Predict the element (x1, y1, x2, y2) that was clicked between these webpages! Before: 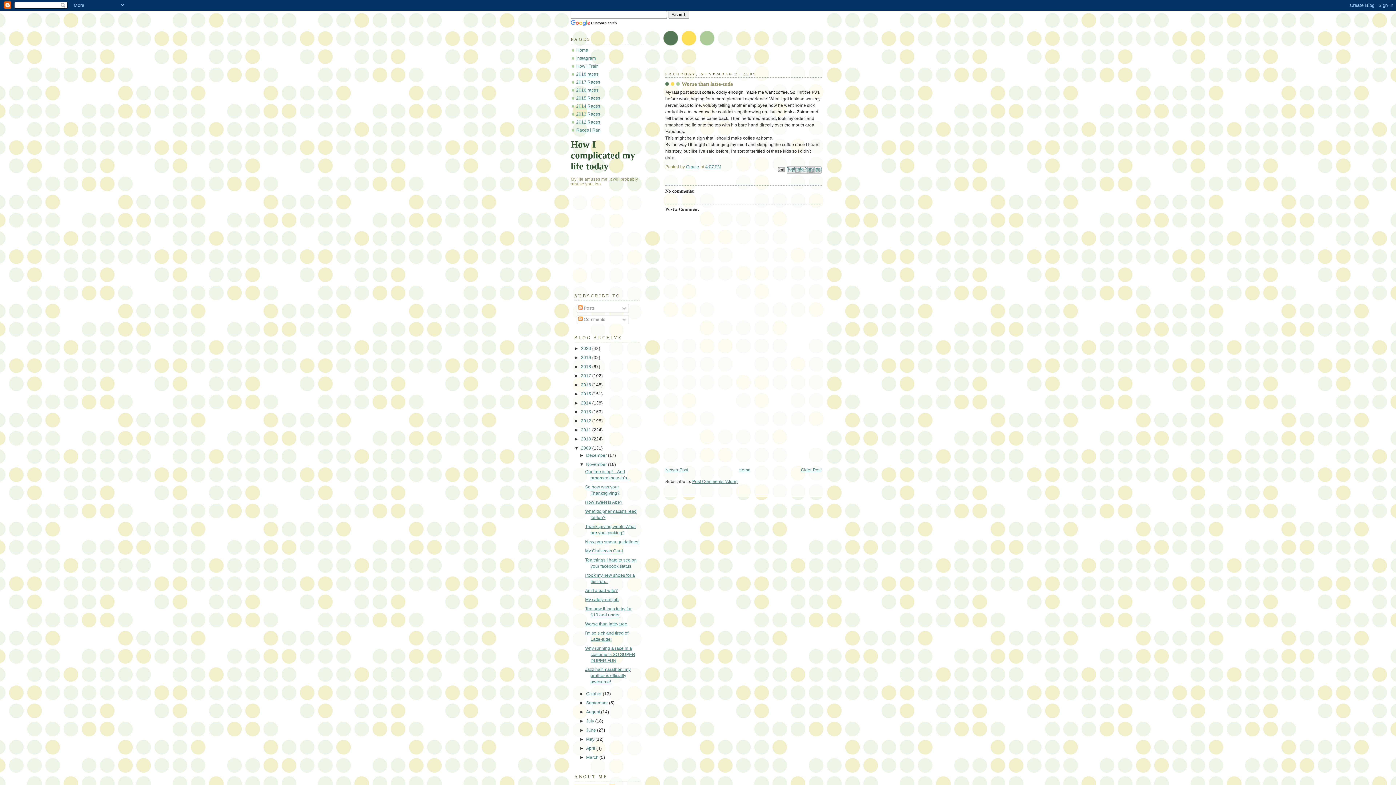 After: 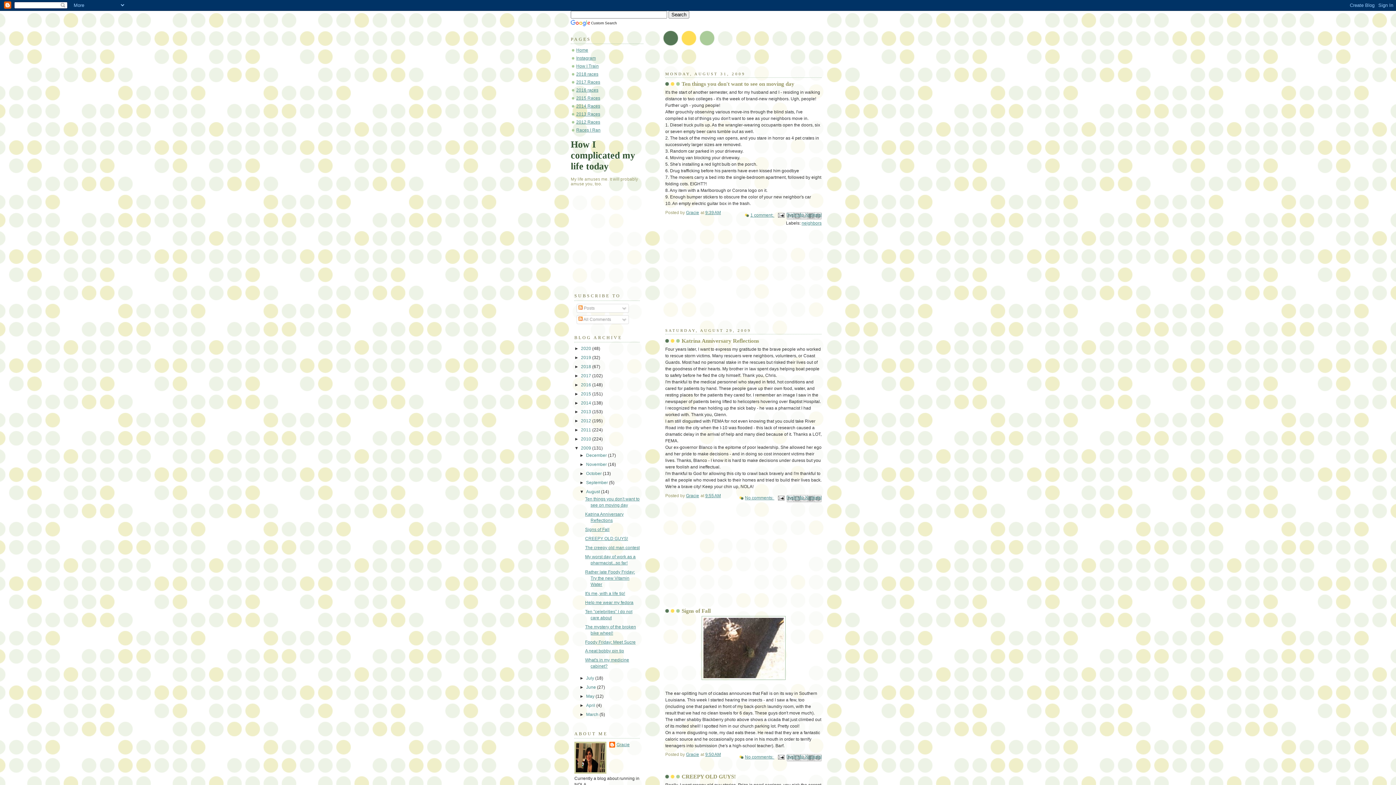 Action: bbox: (586, 709, 601, 715) label: August 